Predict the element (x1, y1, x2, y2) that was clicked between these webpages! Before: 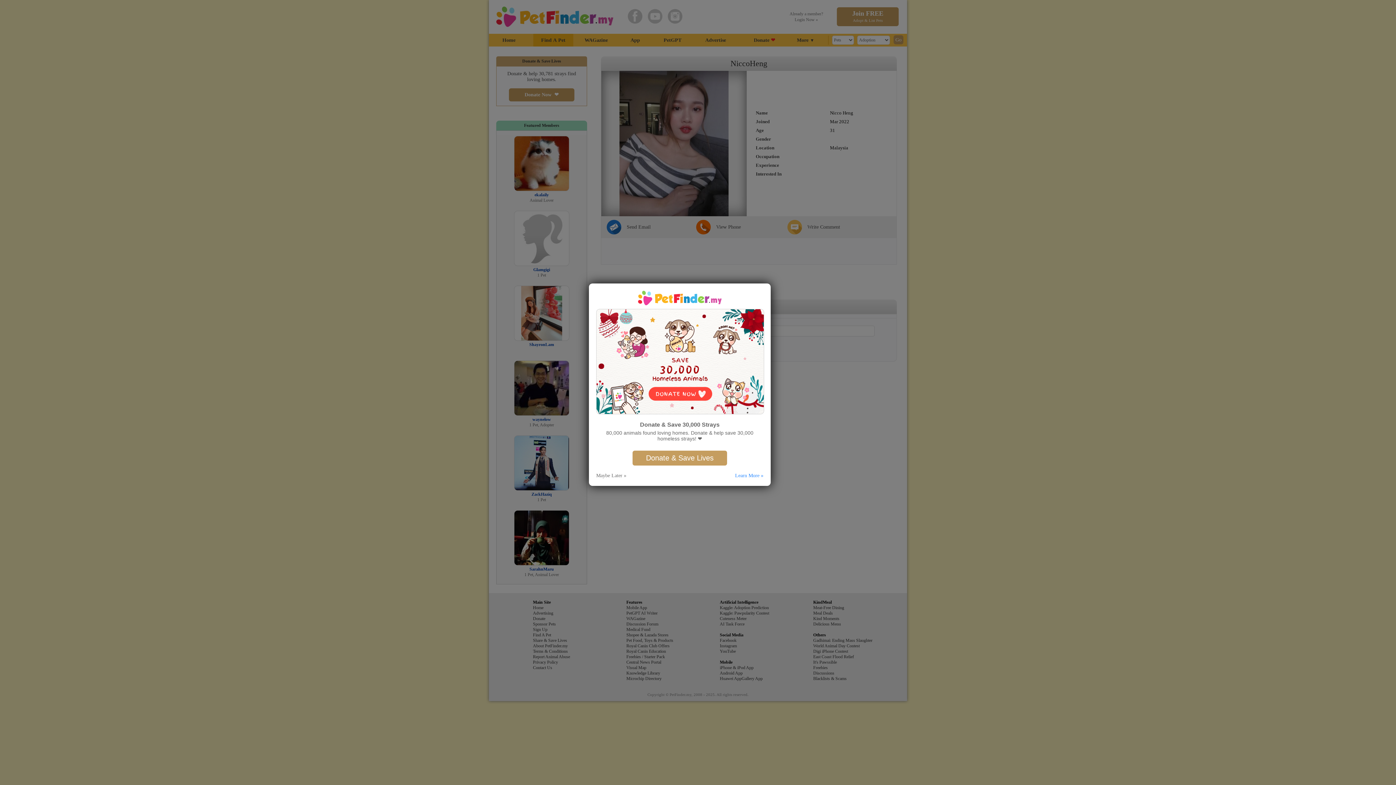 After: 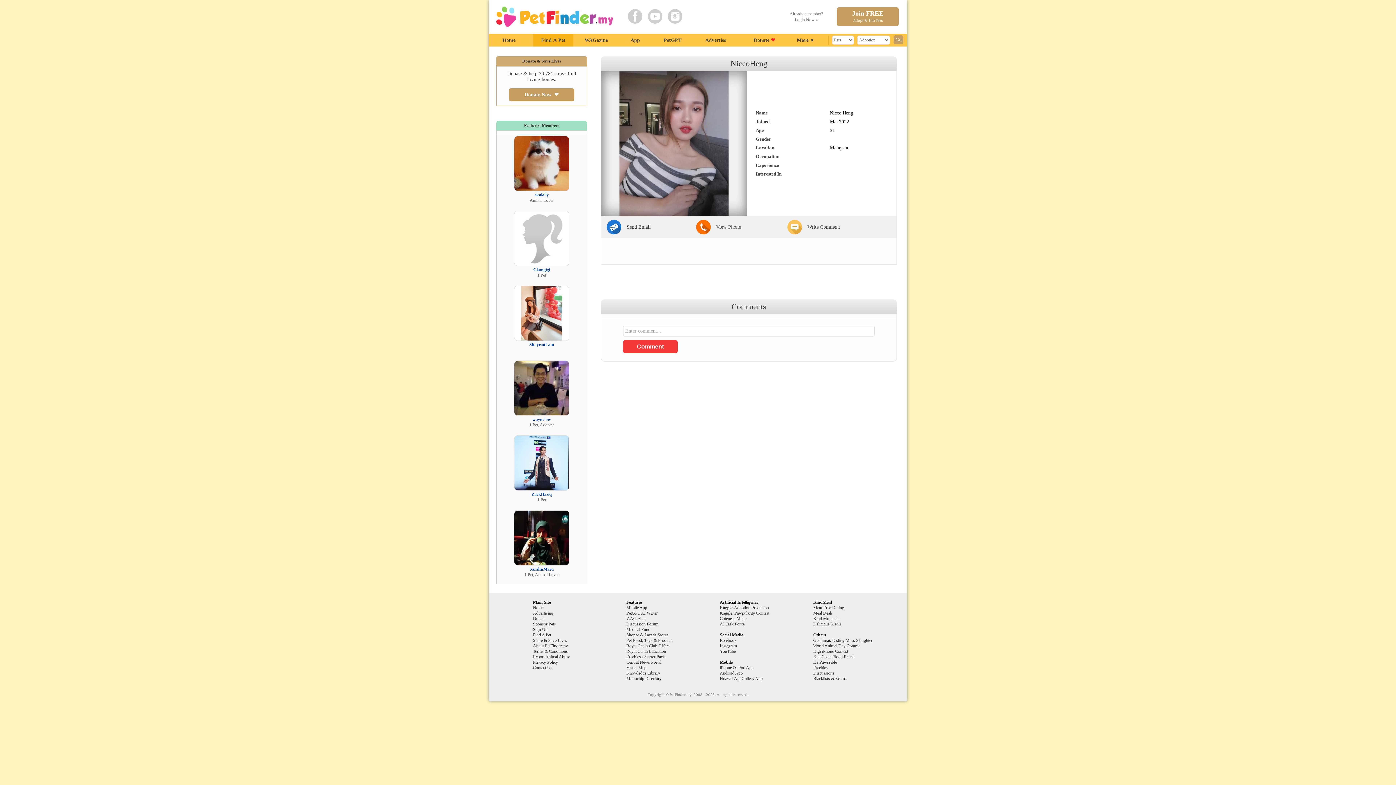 Action: label: Maybe Later » bbox: (596, 472, 626, 478)